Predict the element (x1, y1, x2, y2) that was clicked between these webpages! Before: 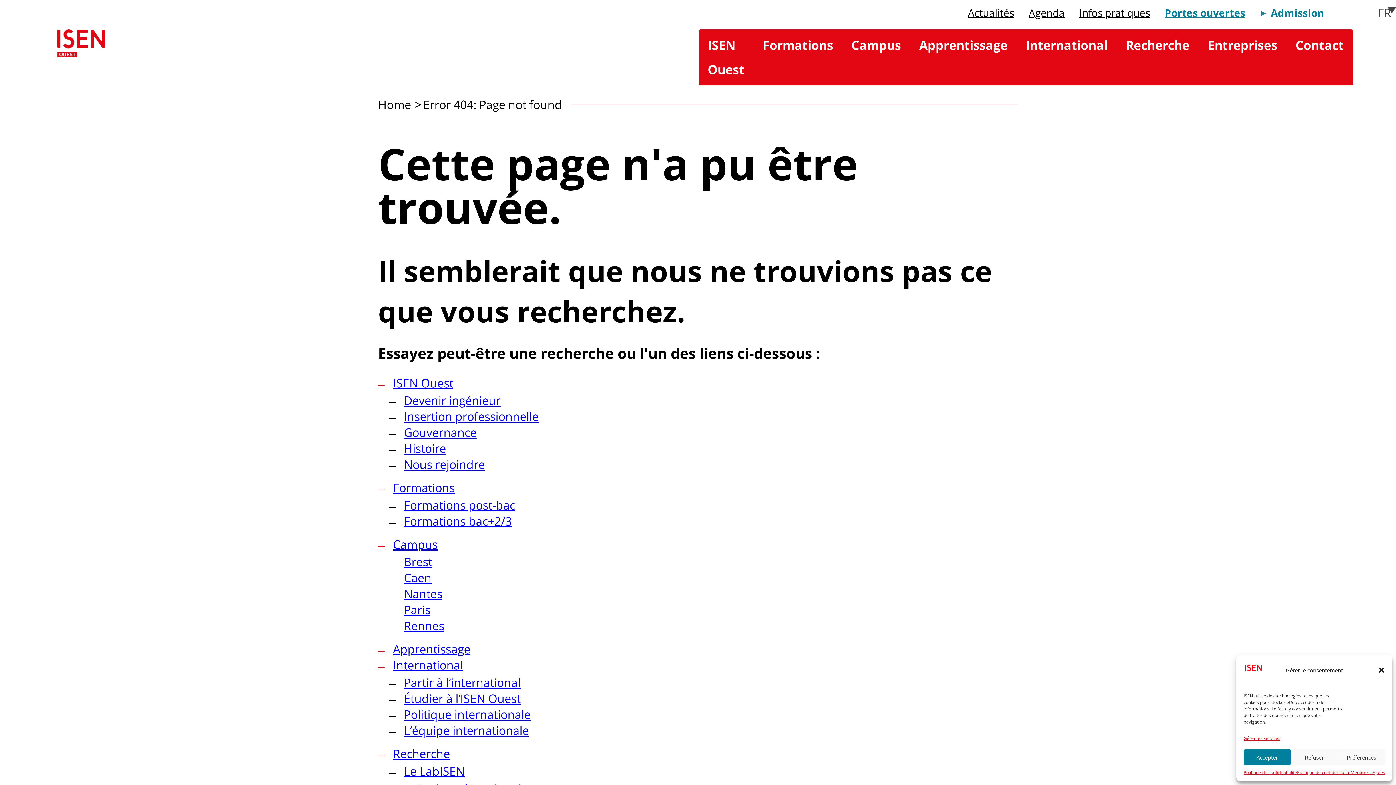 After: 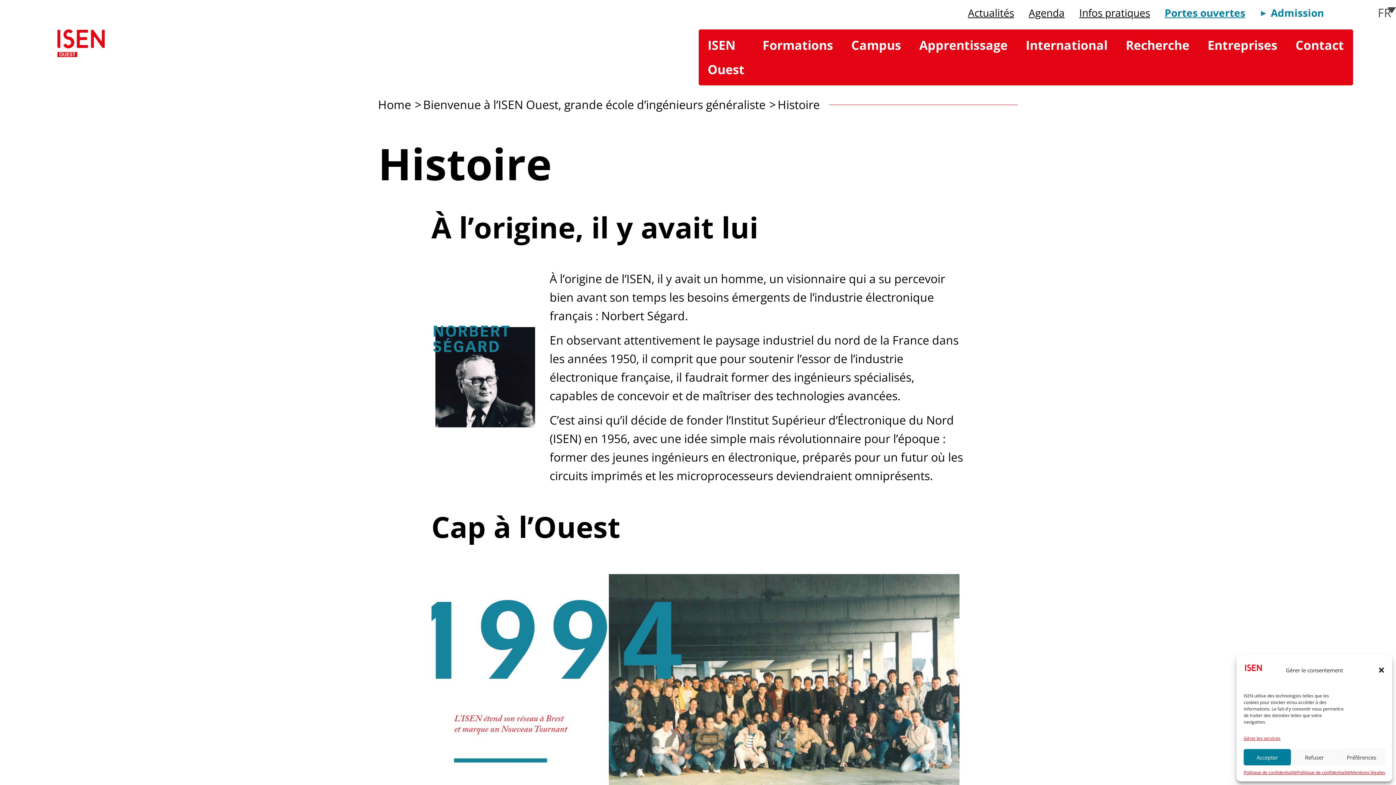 Action: bbox: (765, 161, 810, 177) label: Histoire